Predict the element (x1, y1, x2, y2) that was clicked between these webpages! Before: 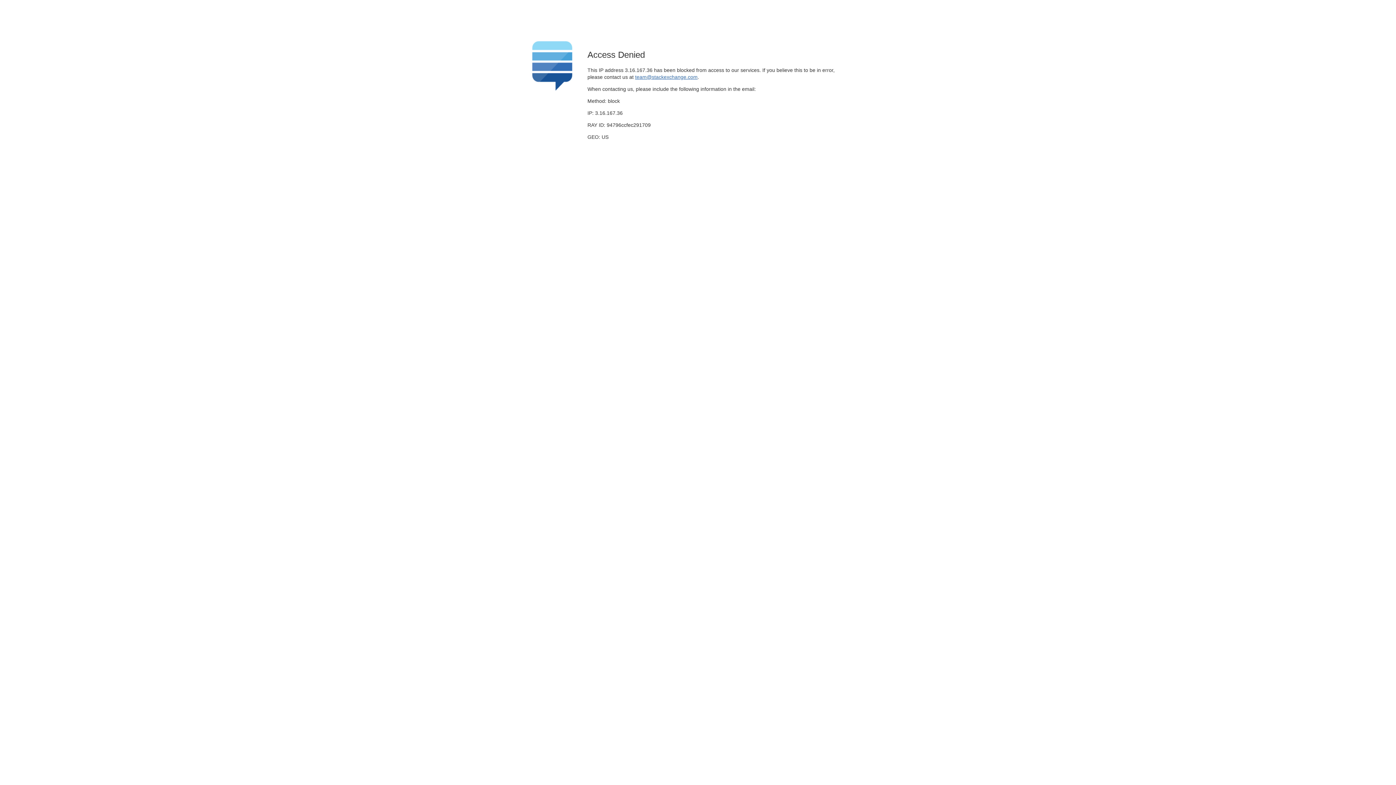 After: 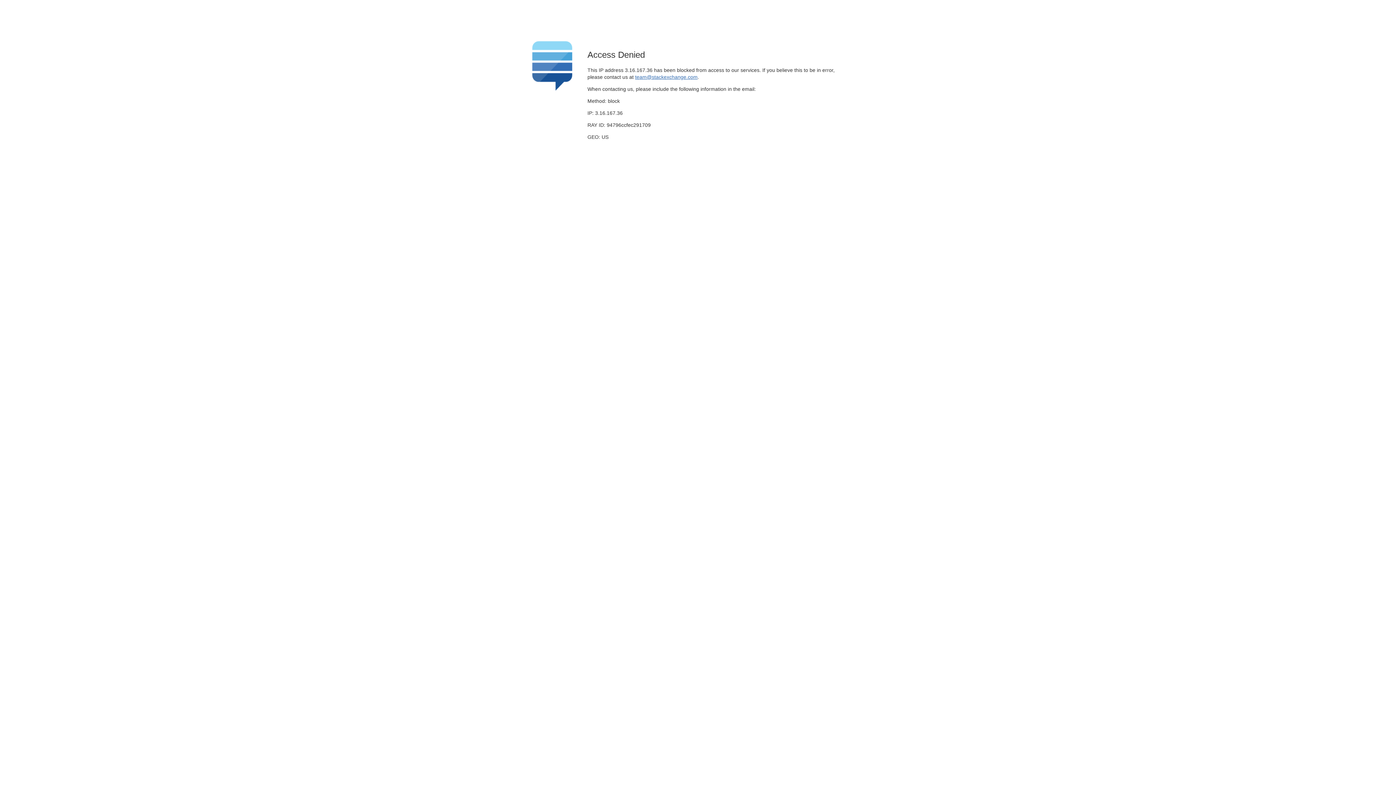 Action: bbox: (635, 74, 697, 79) label: team@stackexchange.com